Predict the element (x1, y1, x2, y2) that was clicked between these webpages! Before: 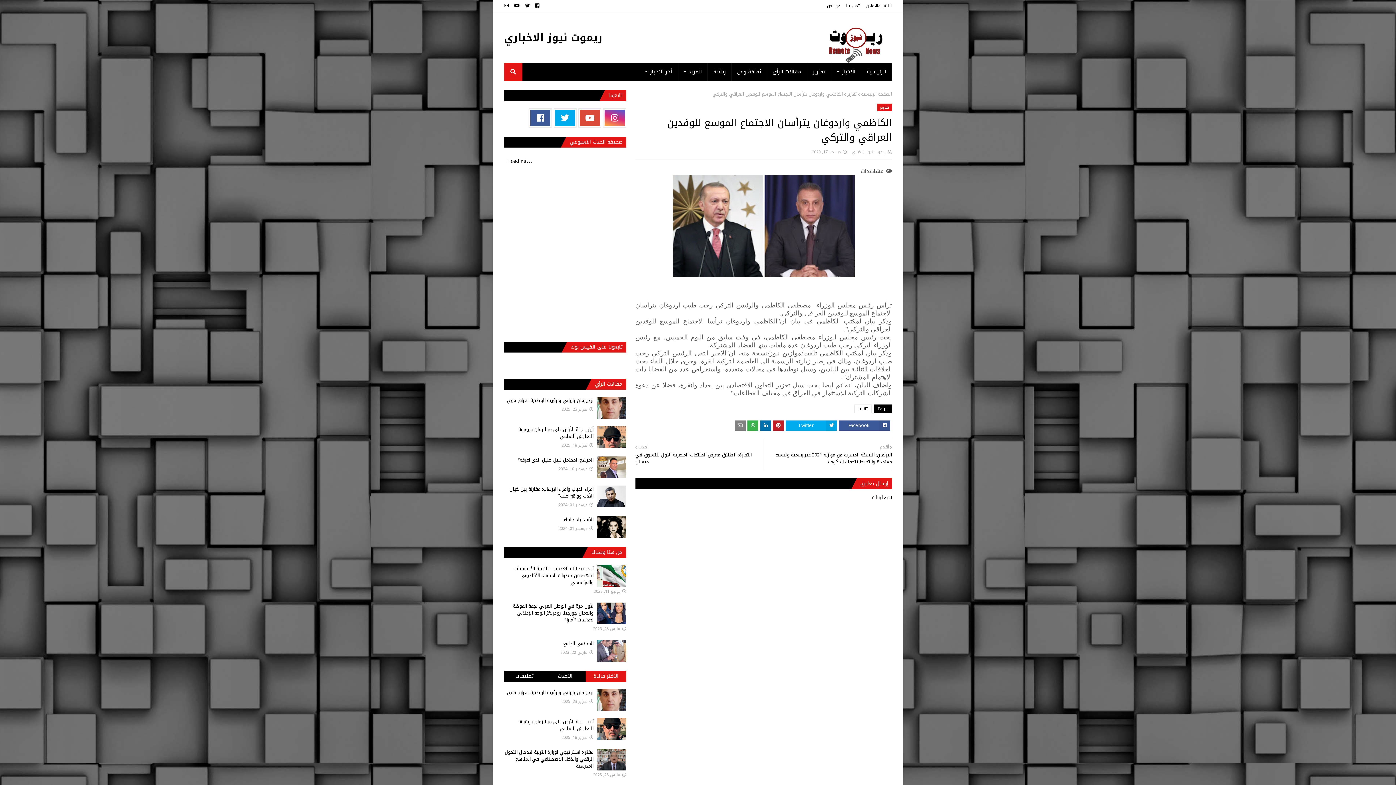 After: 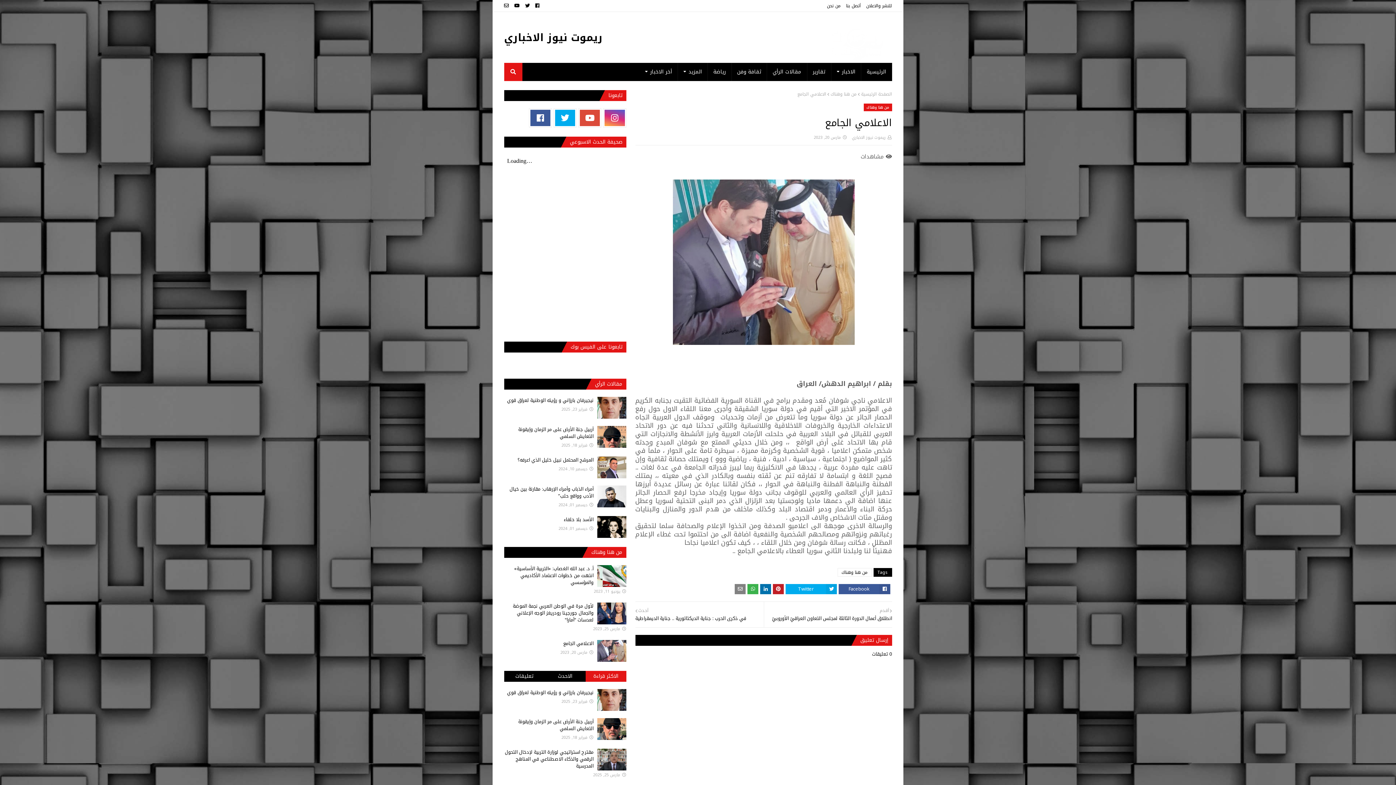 Action: label: الاعلامي الجامع bbox: (563, 639, 593, 648)